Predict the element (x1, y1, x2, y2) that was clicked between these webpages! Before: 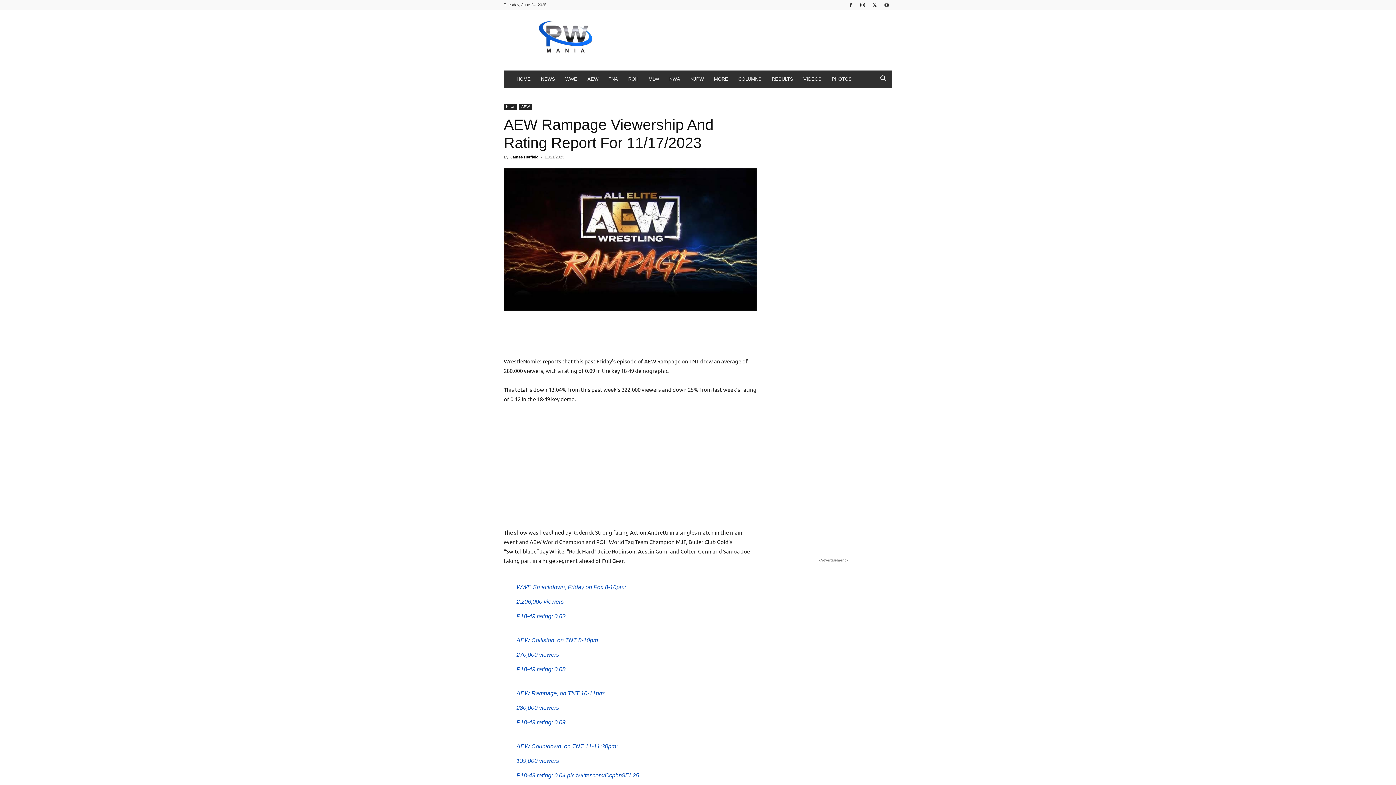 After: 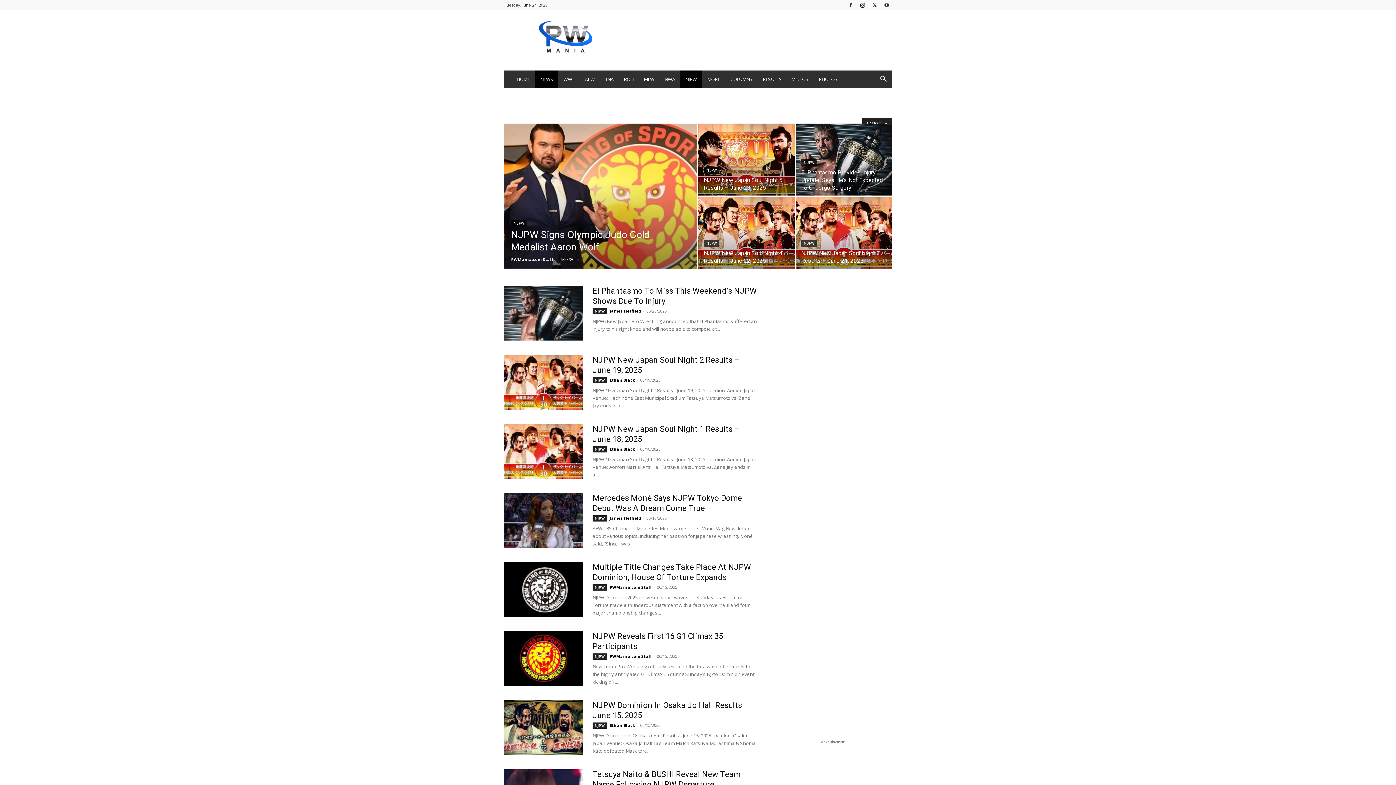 Action: label: NJPW bbox: (685, 70, 709, 88)